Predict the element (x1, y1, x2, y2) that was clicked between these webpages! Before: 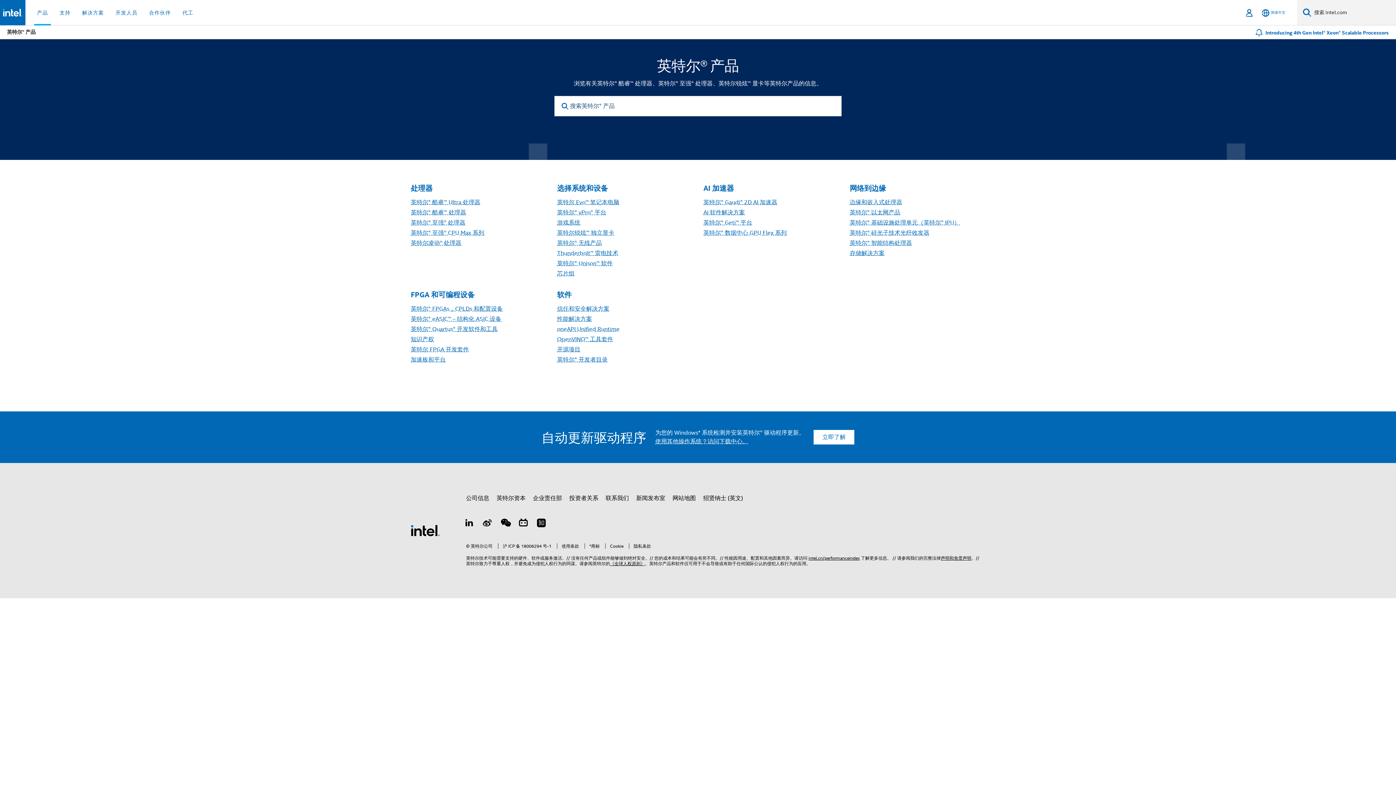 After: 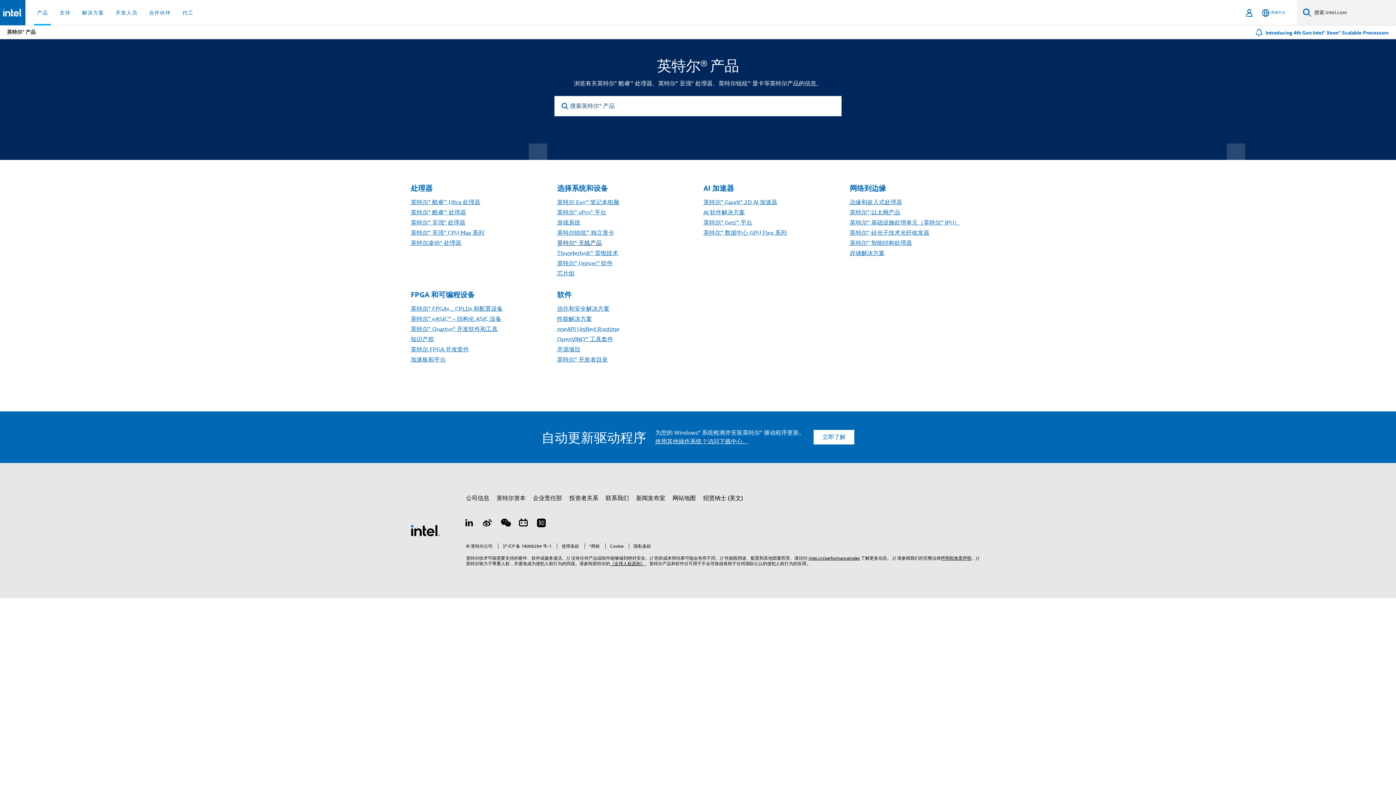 Action: label: 英特尔® 无线产品 bbox: (557, 239, 602, 247)